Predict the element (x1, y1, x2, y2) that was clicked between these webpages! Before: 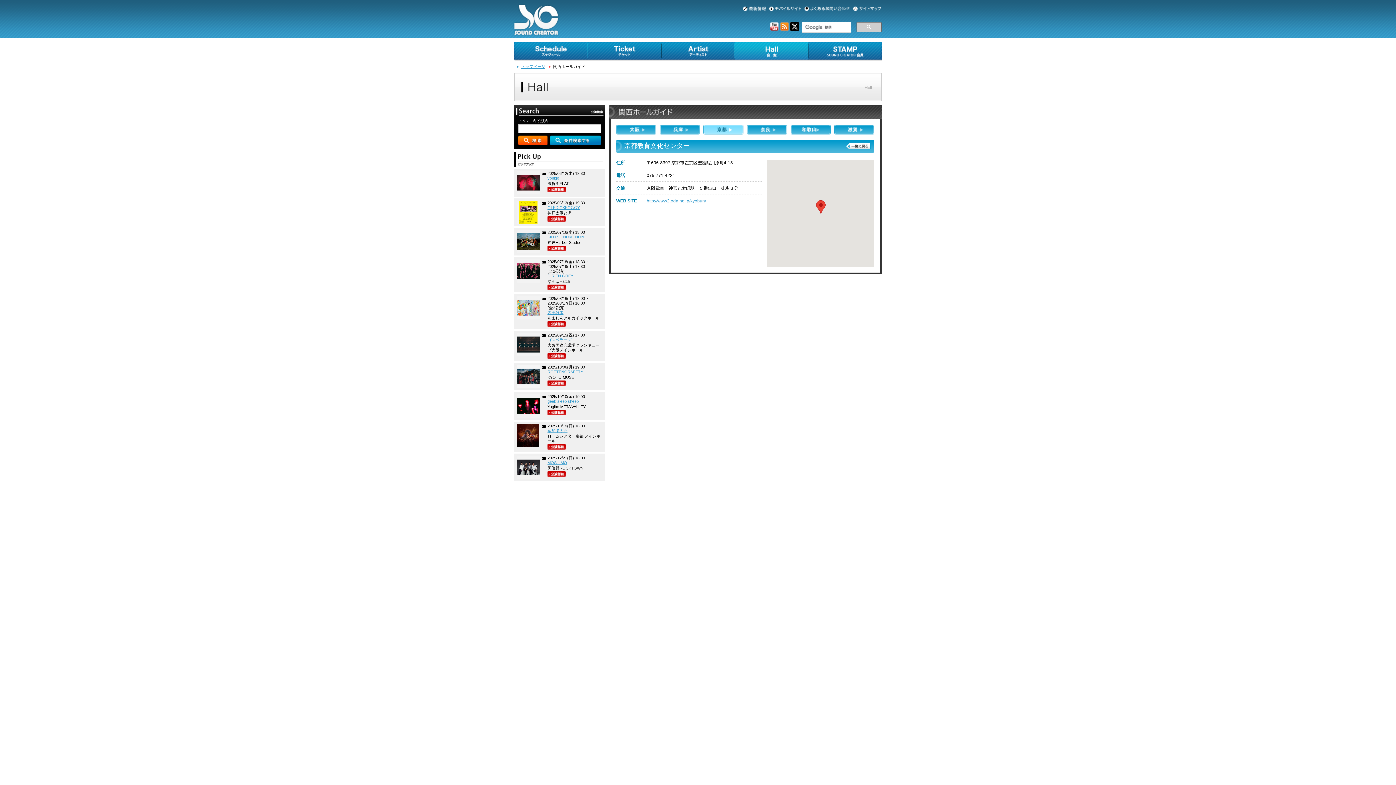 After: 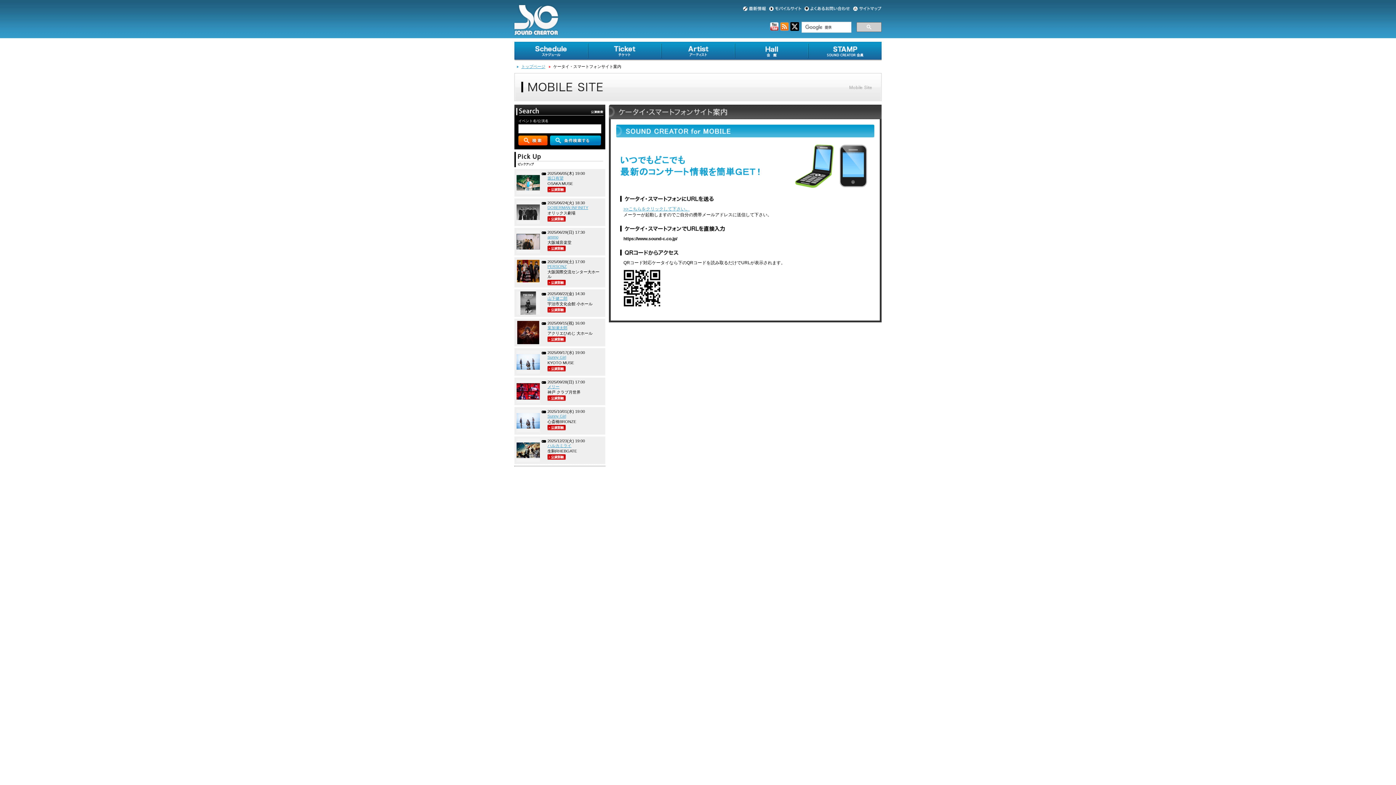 Action: bbox: (769, 6, 801, 10)